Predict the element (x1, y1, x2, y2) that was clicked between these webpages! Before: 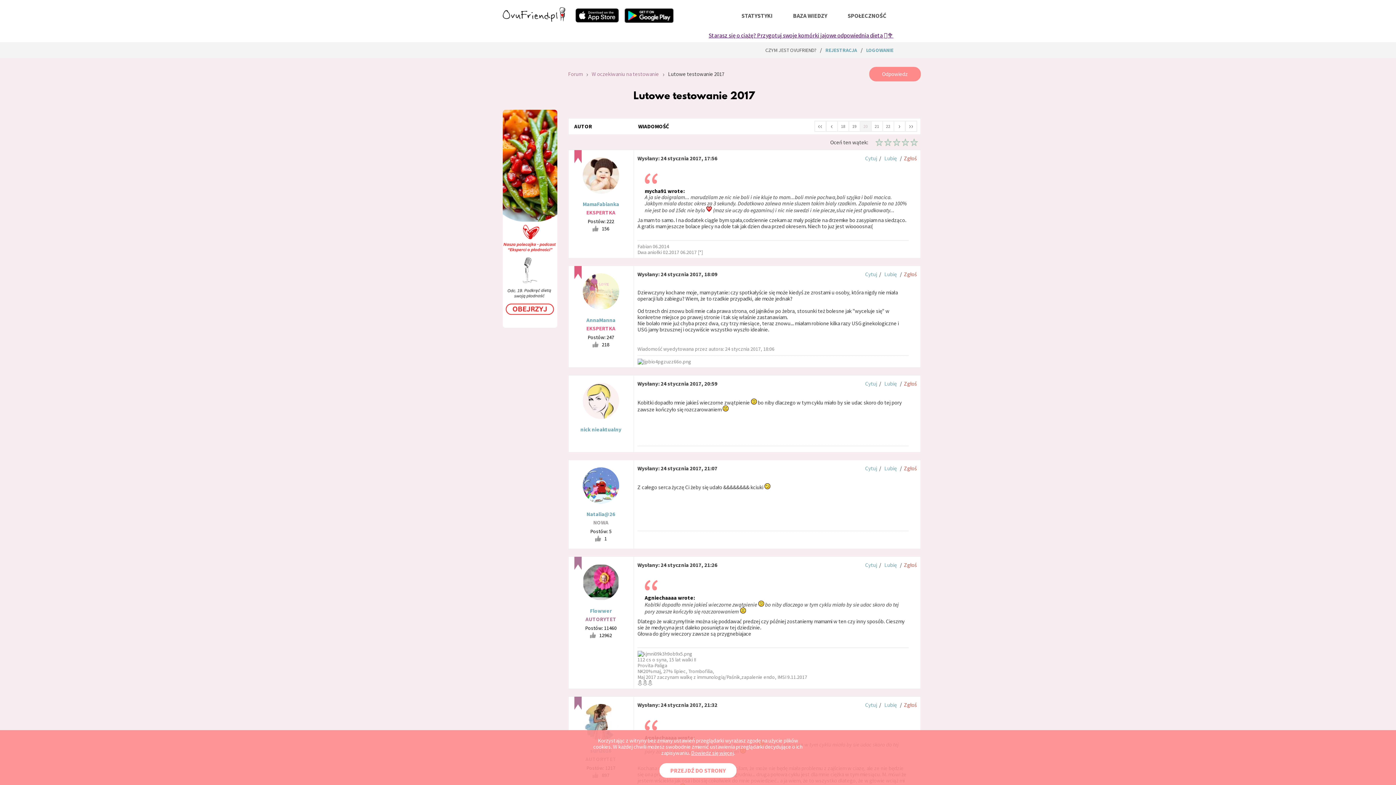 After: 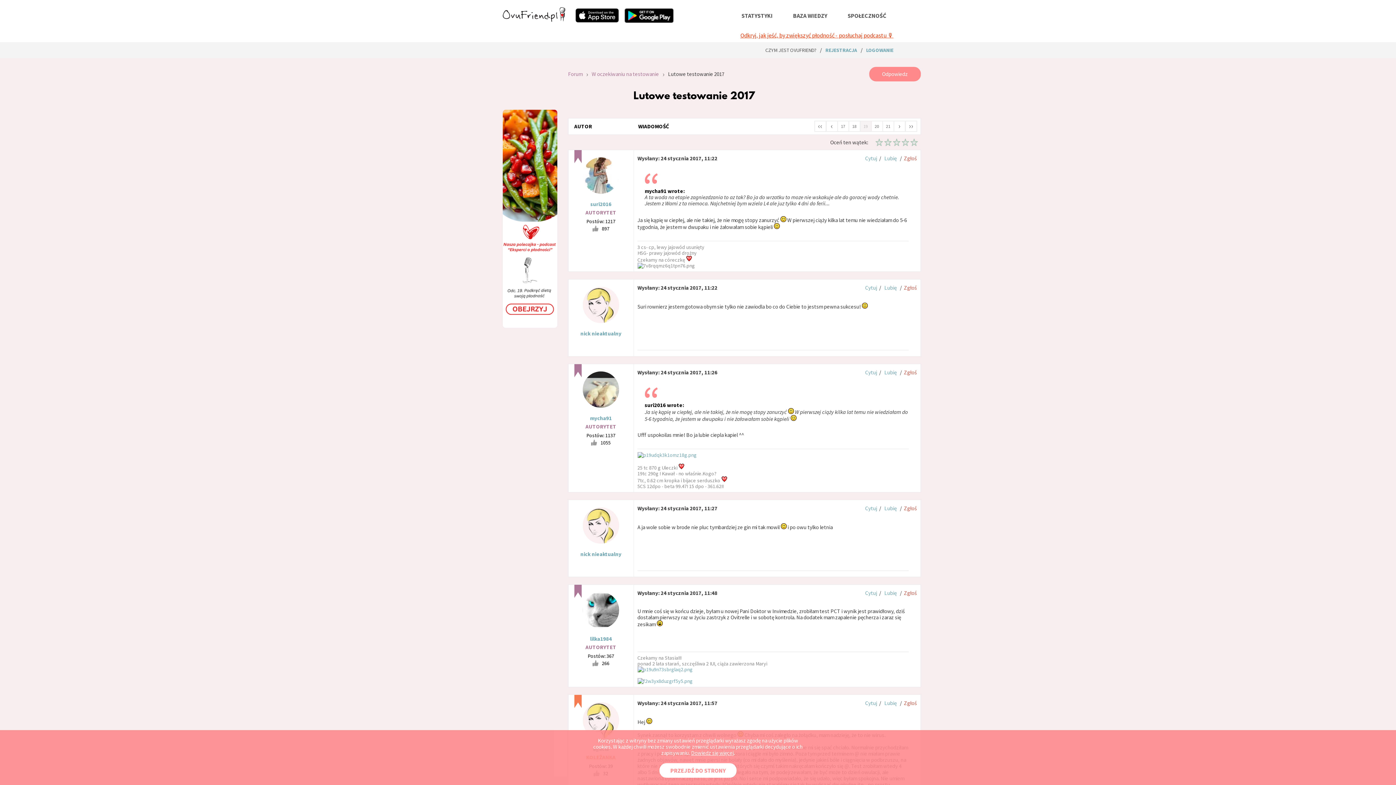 Action: label: ‹ bbox: (826, 120, 837, 132)